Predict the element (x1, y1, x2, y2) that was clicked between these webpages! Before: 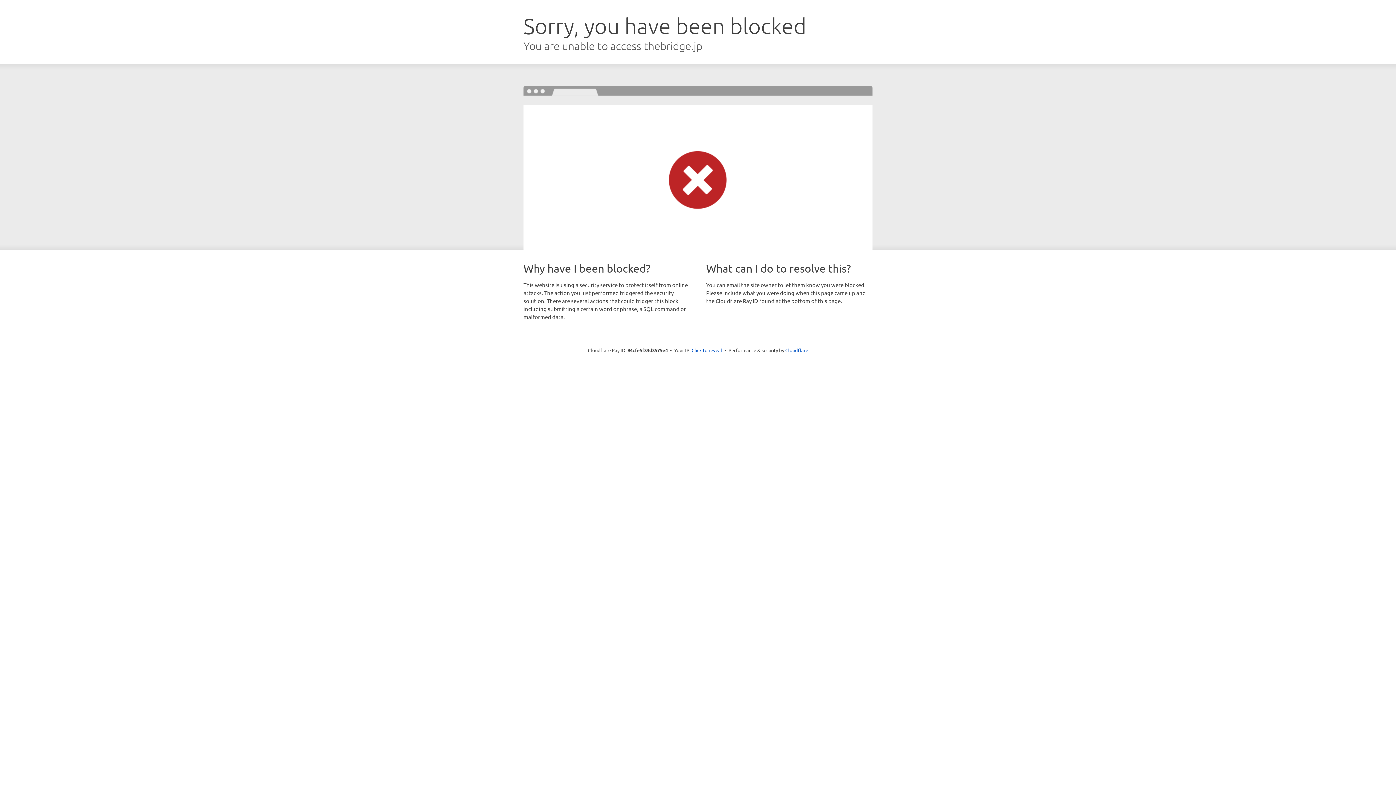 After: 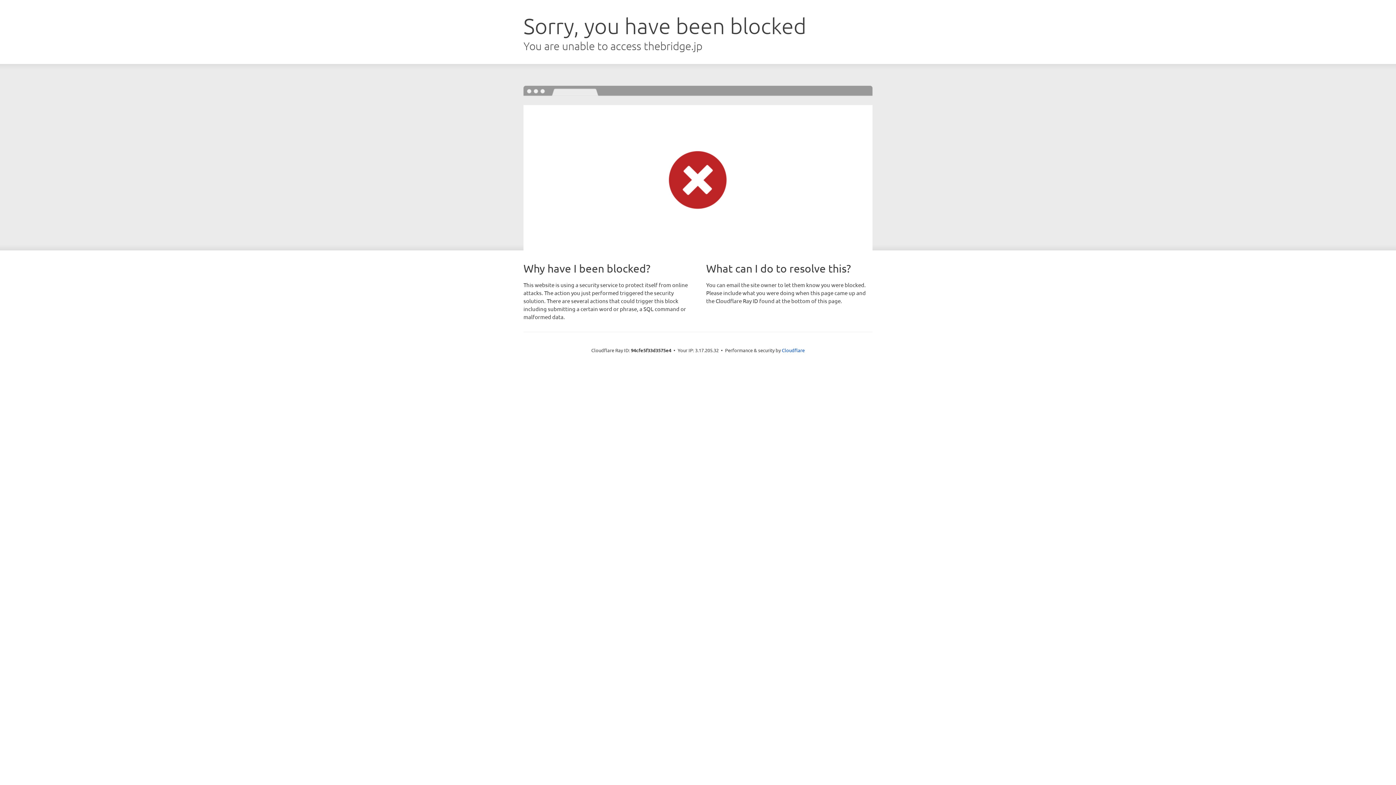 Action: bbox: (691, 346, 722, 353) label: Click to reveal